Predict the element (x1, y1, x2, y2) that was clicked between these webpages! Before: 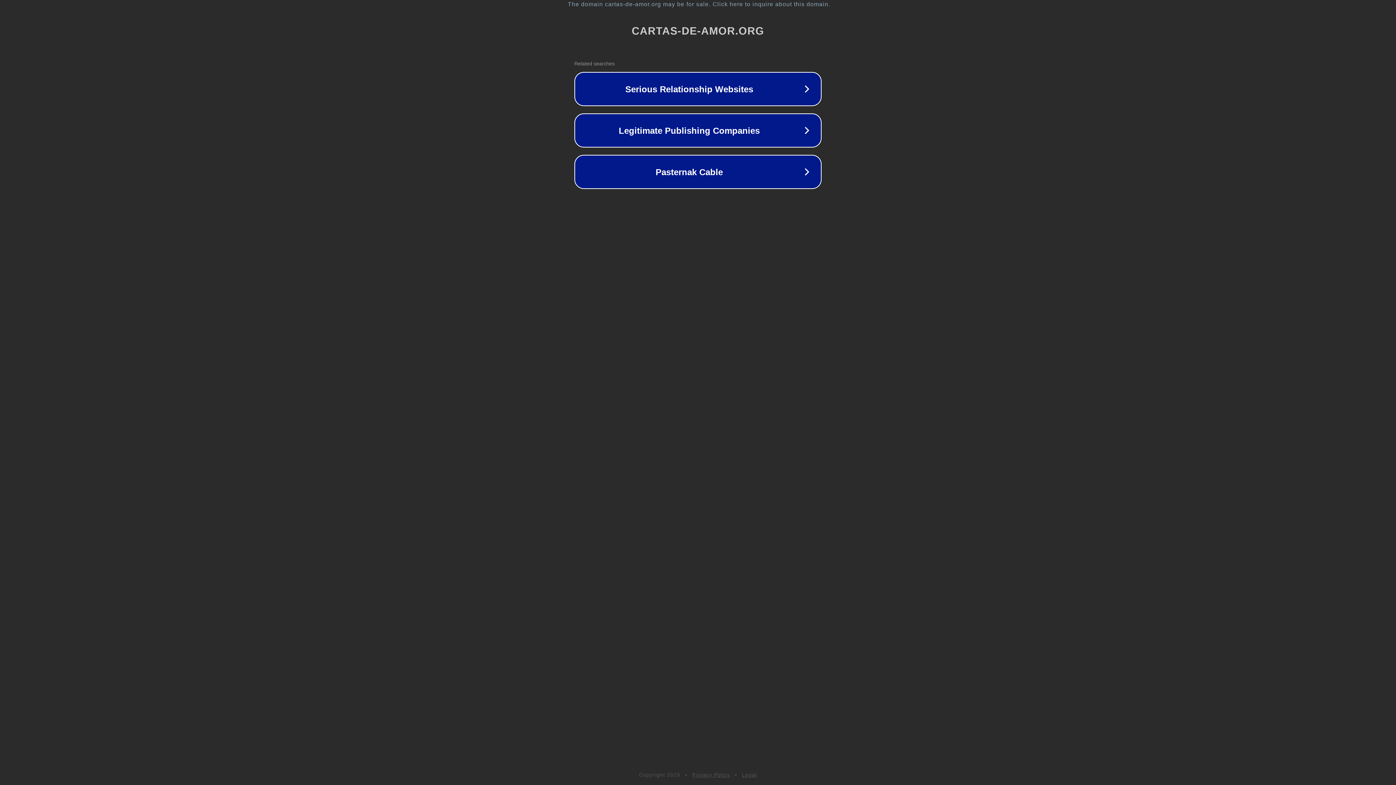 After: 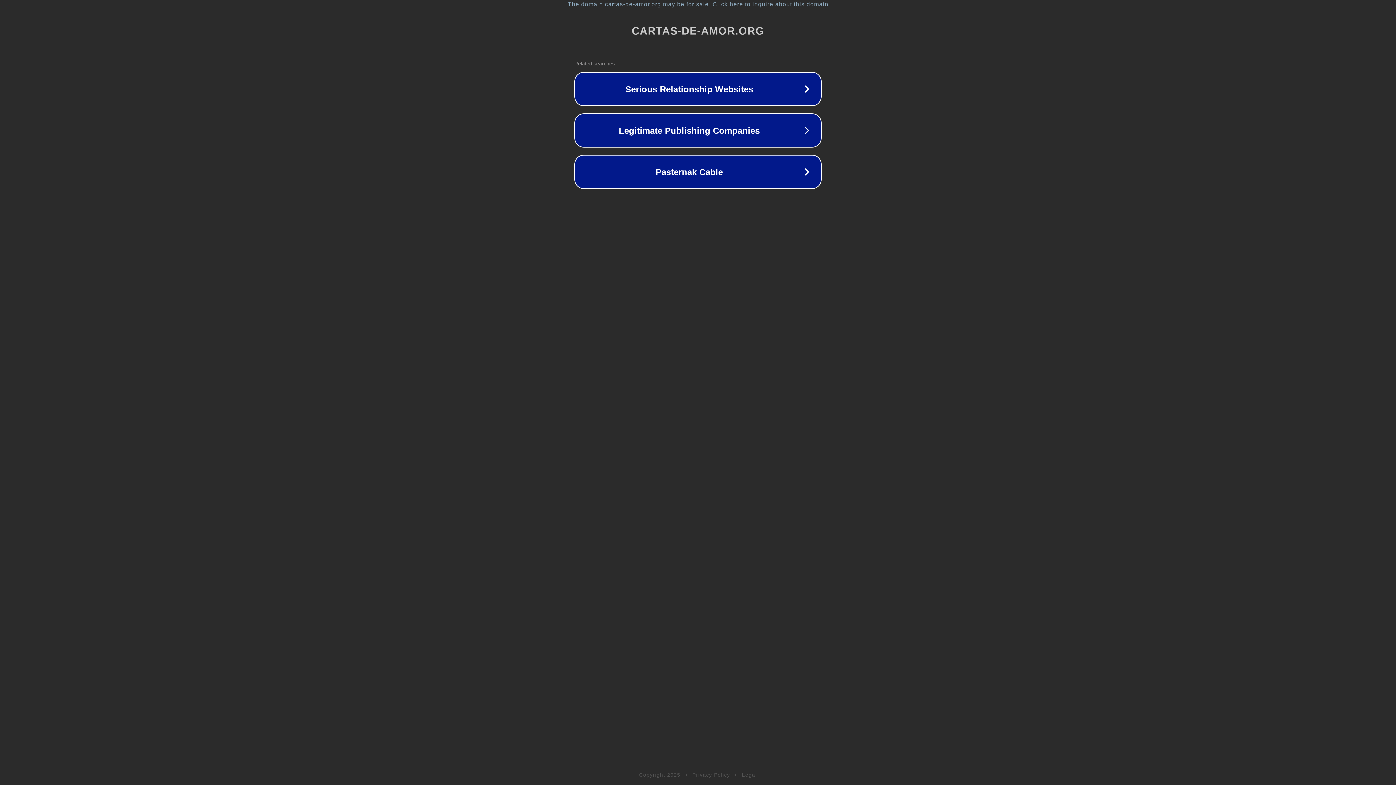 Action: bbox: (742, 772, 757, 778) label: Legal